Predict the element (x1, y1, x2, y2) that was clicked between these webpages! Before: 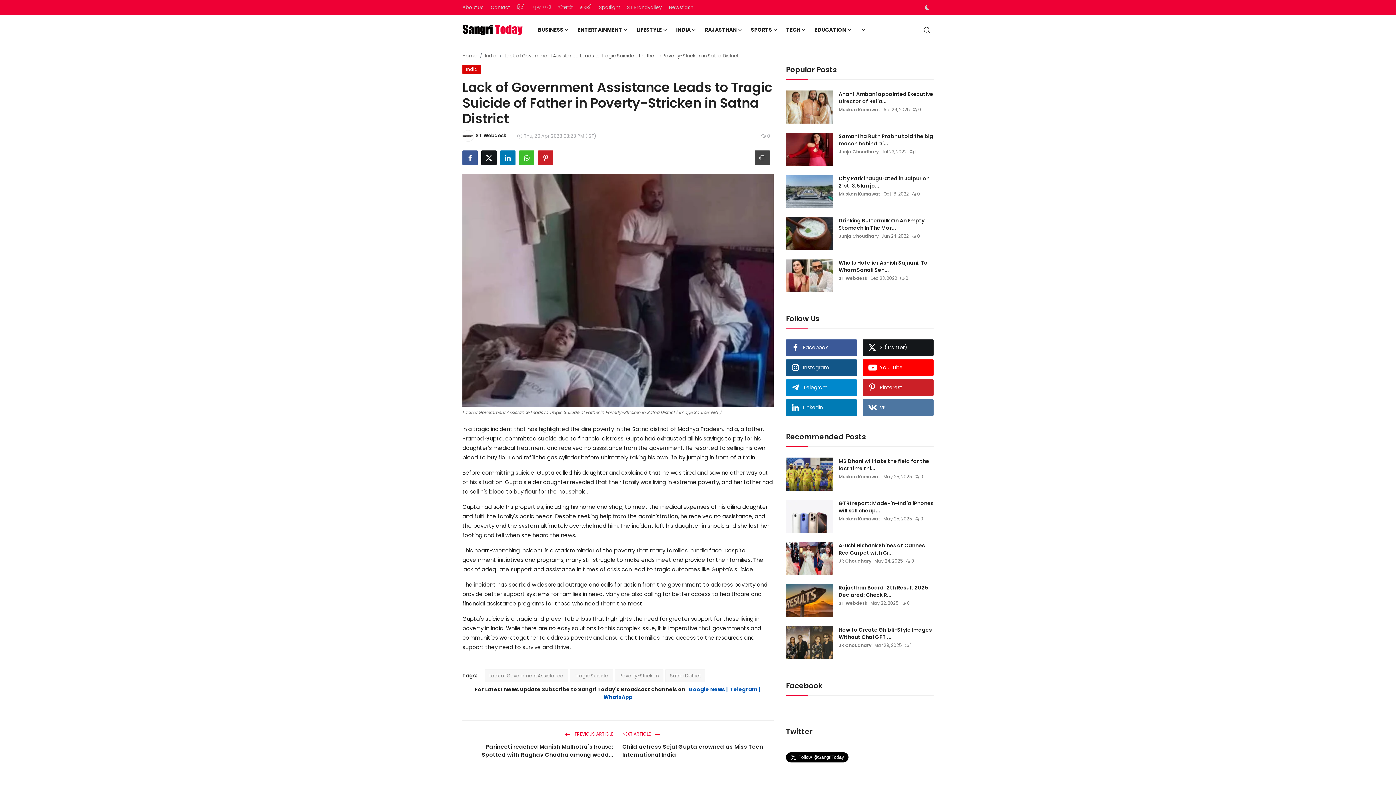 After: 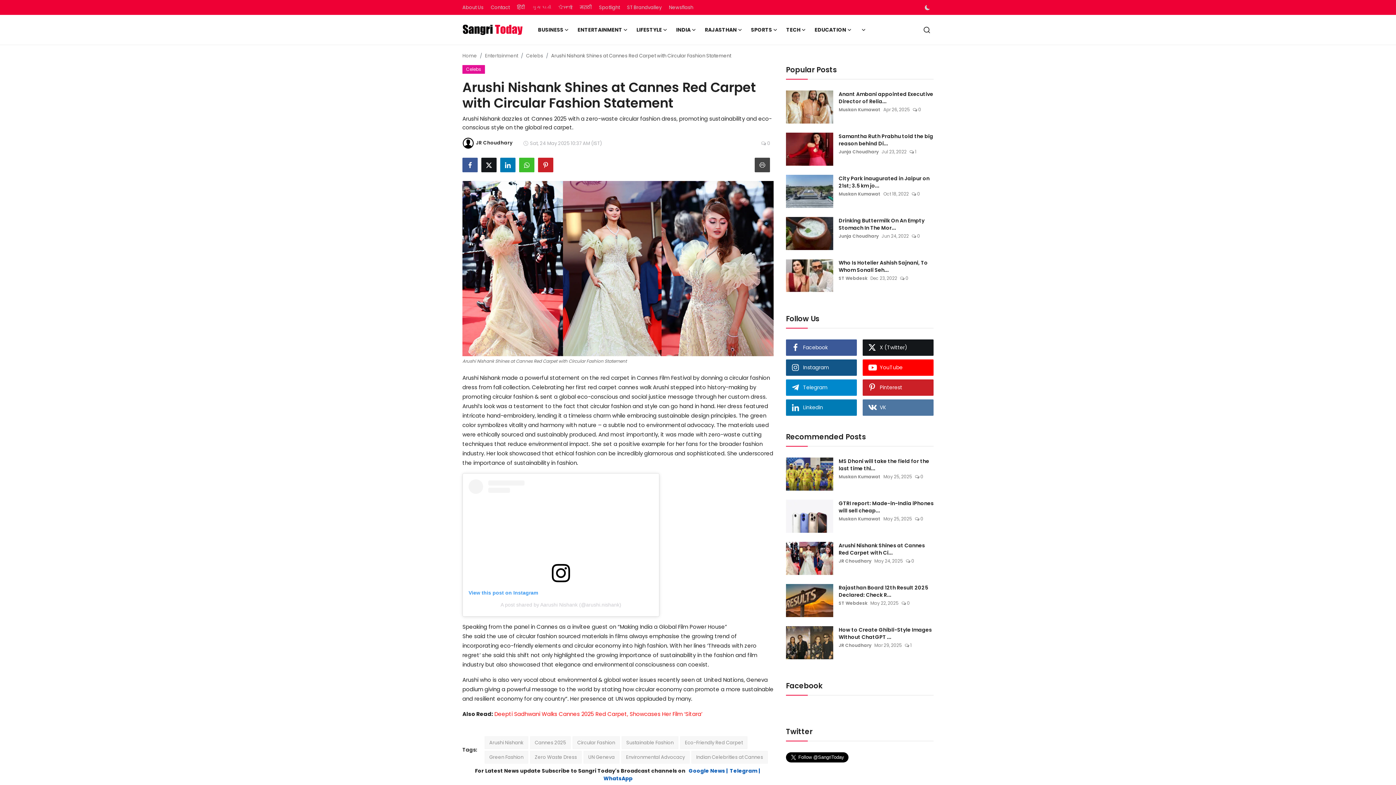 Action: bbox: (786, 542, 833, 575)